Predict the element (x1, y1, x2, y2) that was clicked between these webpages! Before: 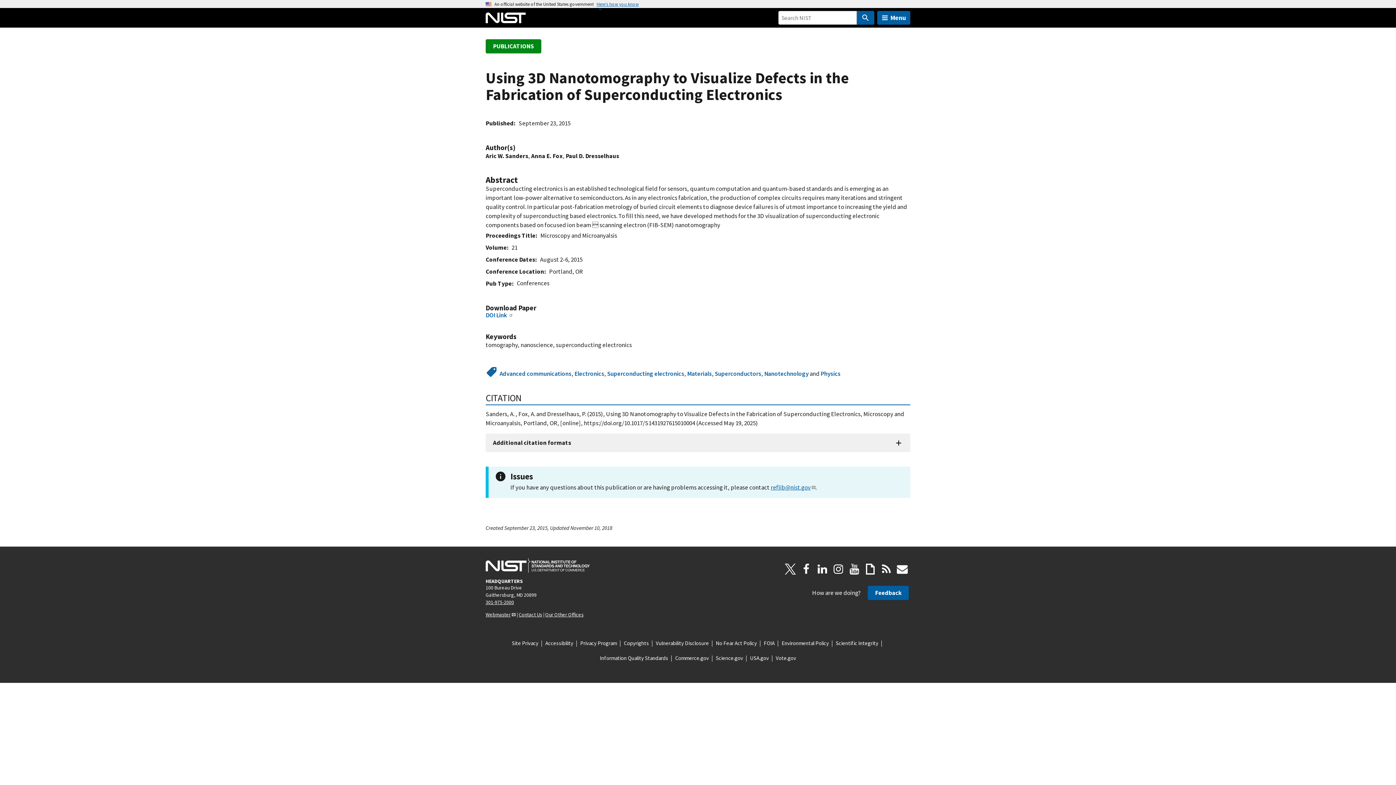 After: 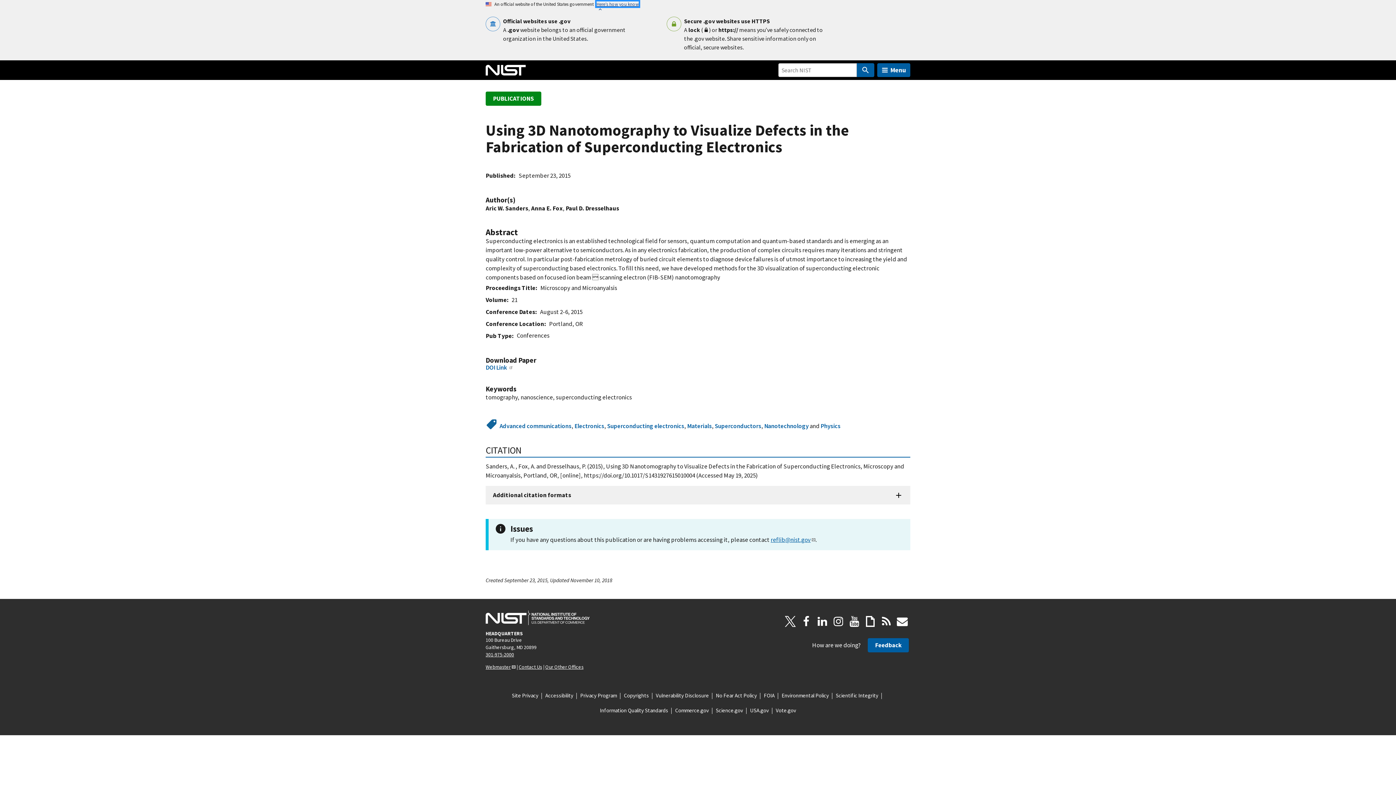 Action: bbox: (596, 1, 638, 6) label: Here’s how you know